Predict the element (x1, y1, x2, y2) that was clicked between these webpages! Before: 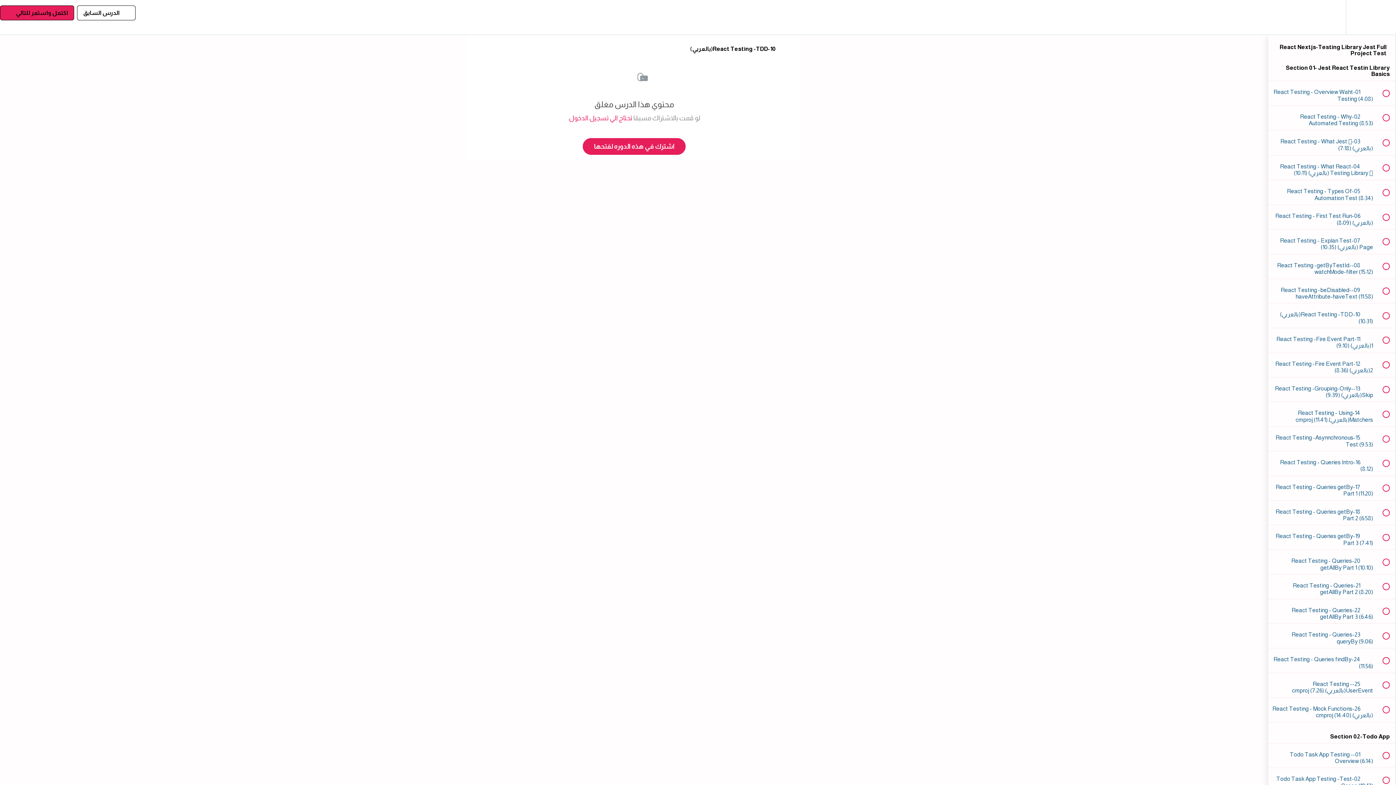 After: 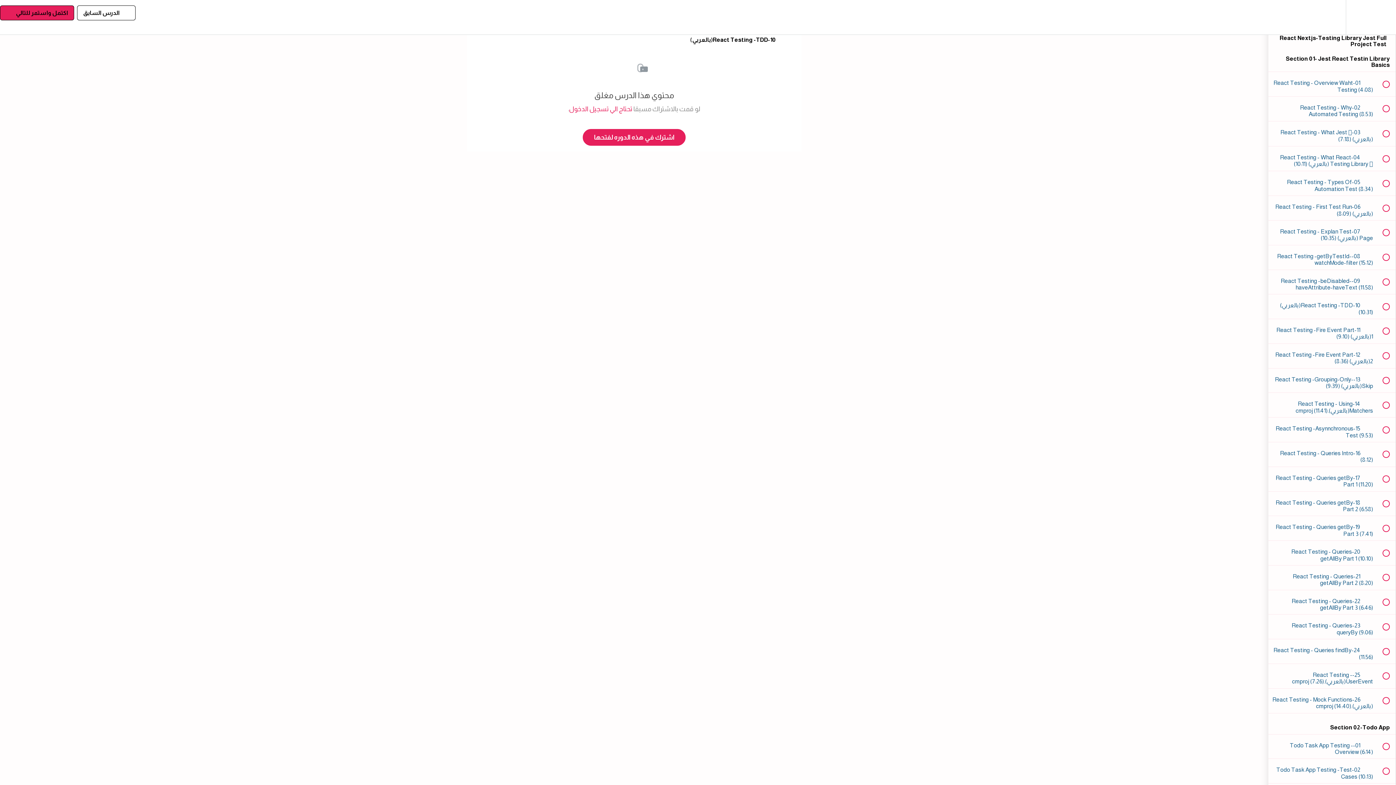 Action: label: Course Sidebar bbox: (1269, 0, 1296, 34)